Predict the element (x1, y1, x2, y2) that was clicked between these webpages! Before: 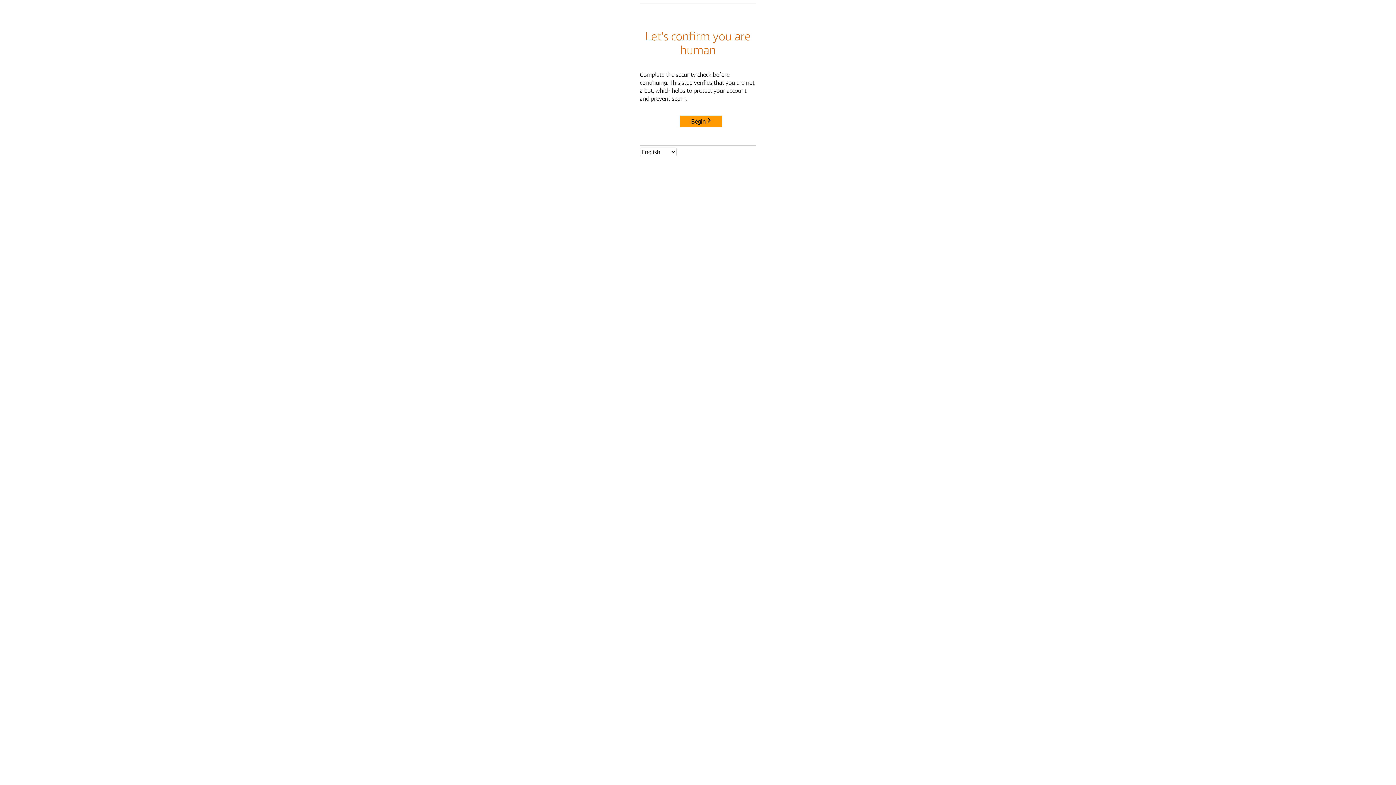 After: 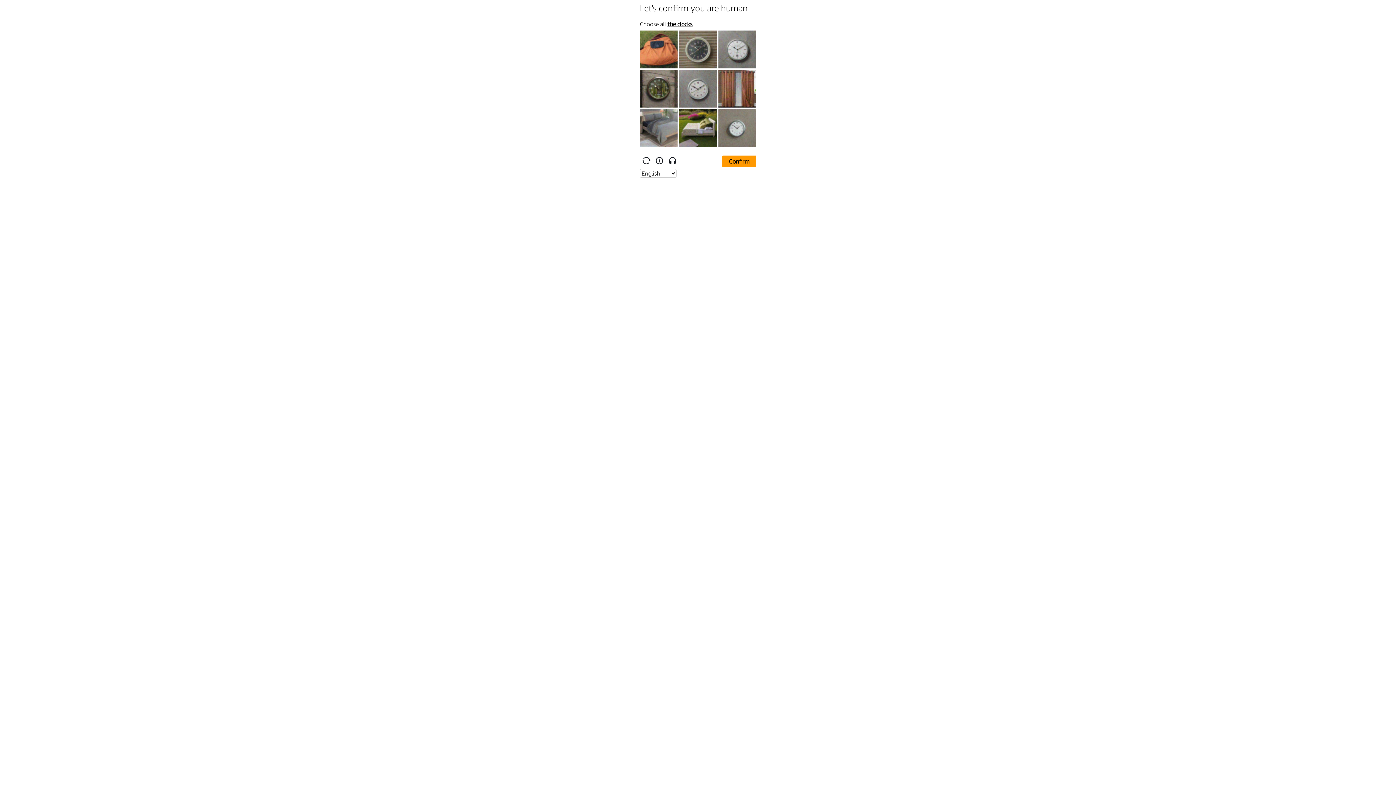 Action: bbox: (680, 115, 722, 127) label: Begin